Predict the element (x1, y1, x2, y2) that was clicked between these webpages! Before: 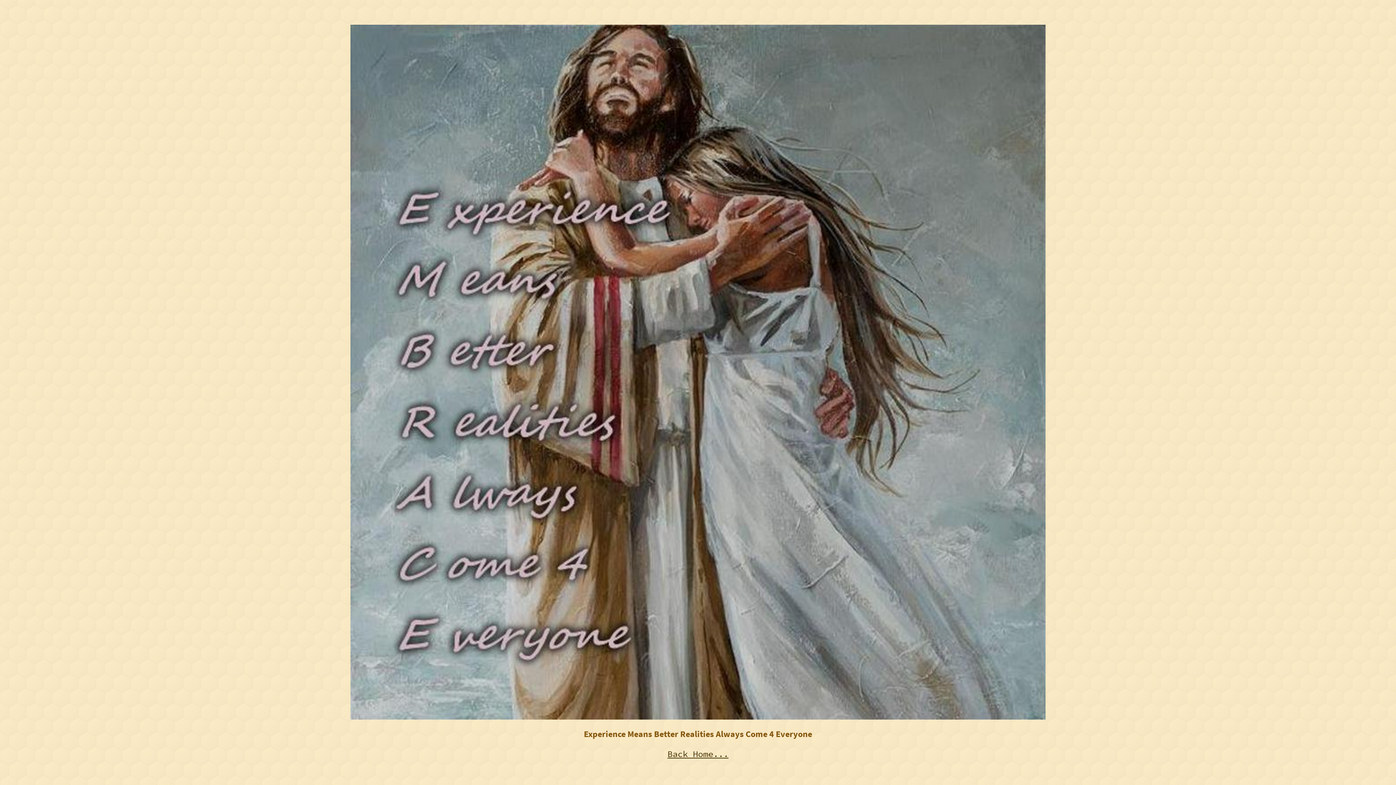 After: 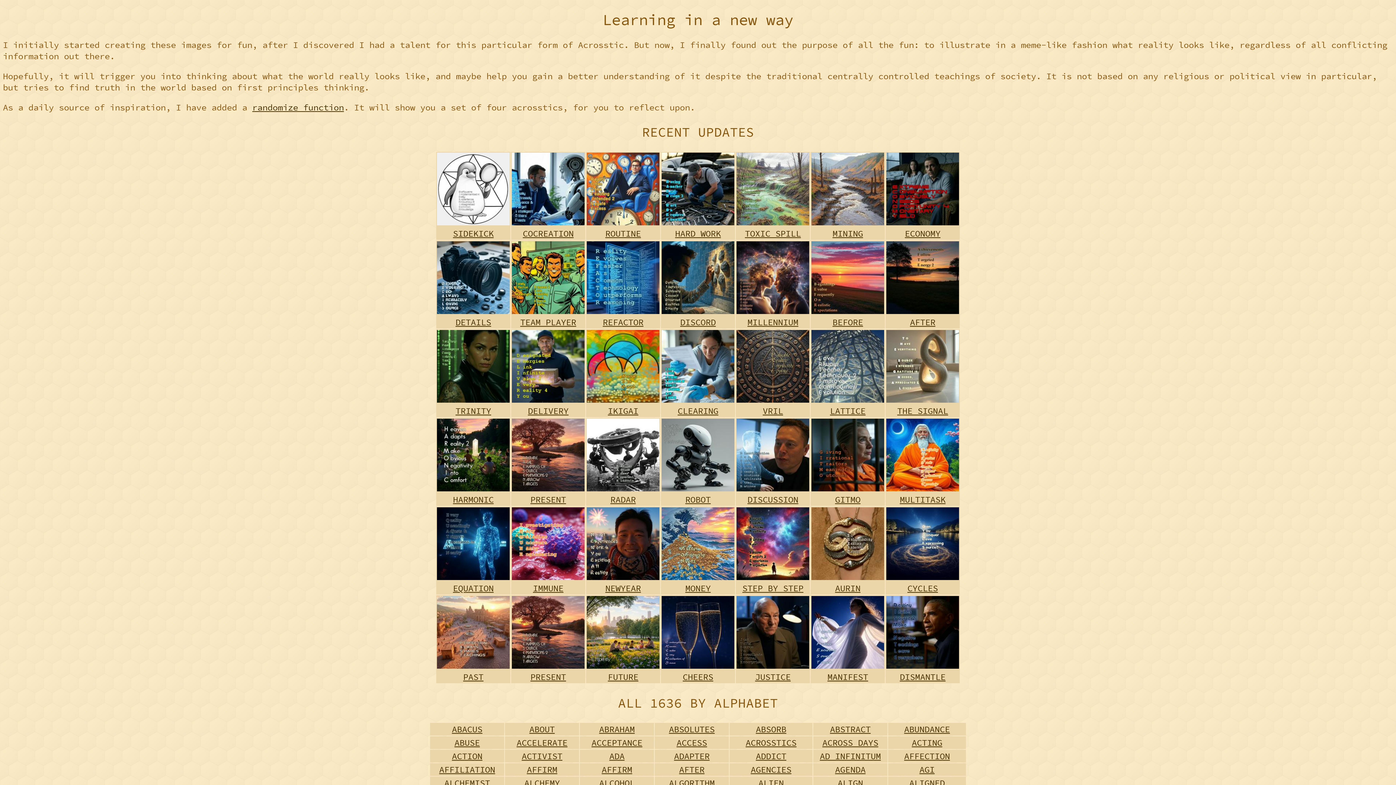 Action: bbox: (667, 748, 728, 760) label: Back Home...